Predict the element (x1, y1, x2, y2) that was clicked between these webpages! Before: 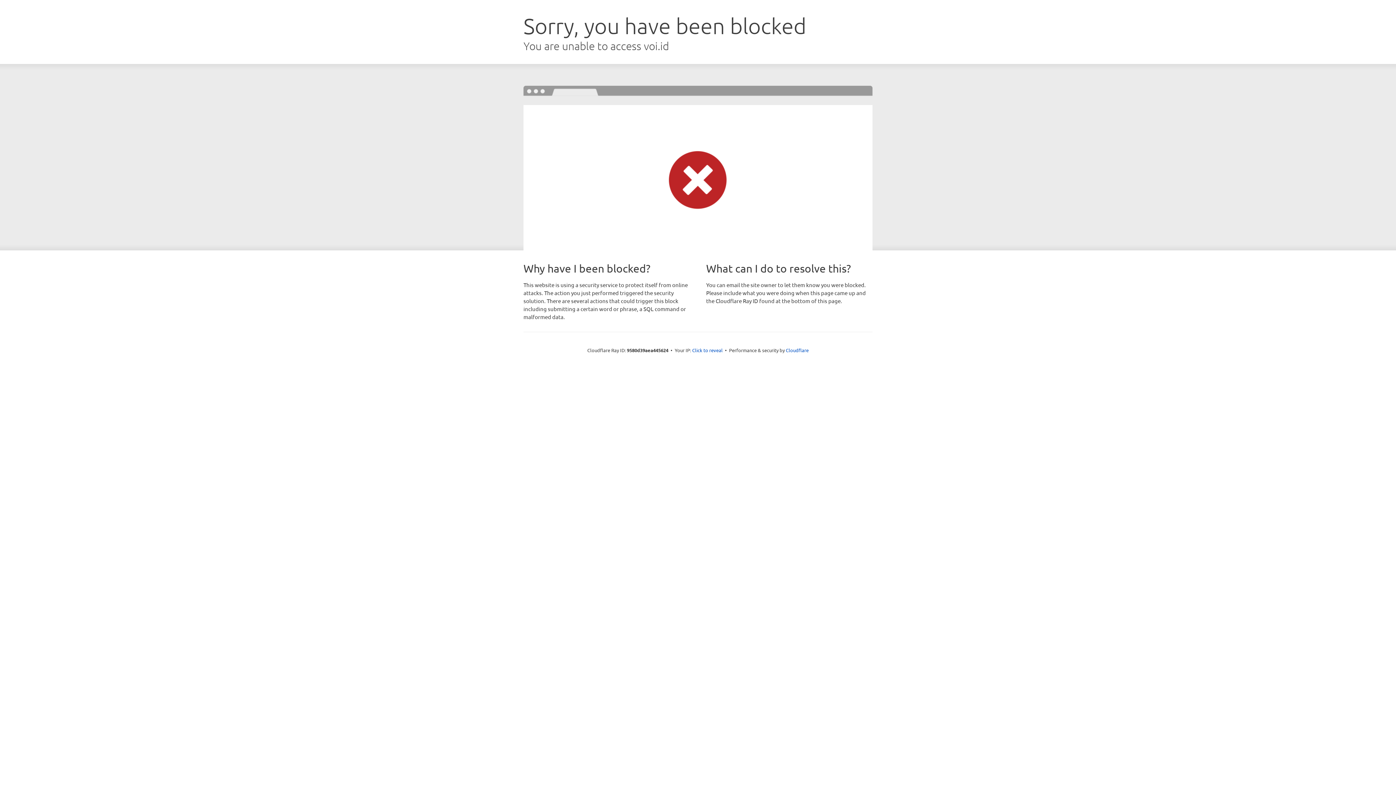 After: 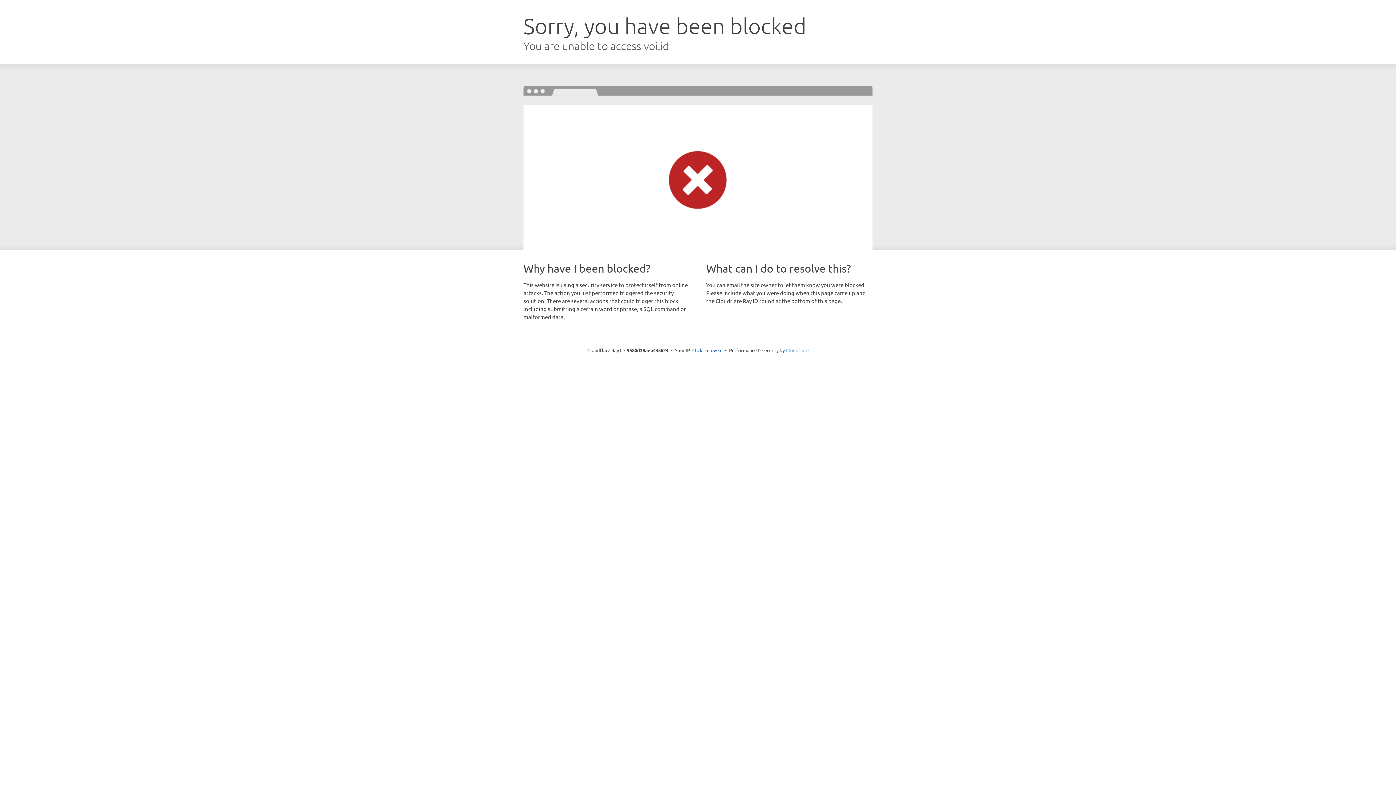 Action: bbox: (786, 347, 808, 353) label: Cloudflare